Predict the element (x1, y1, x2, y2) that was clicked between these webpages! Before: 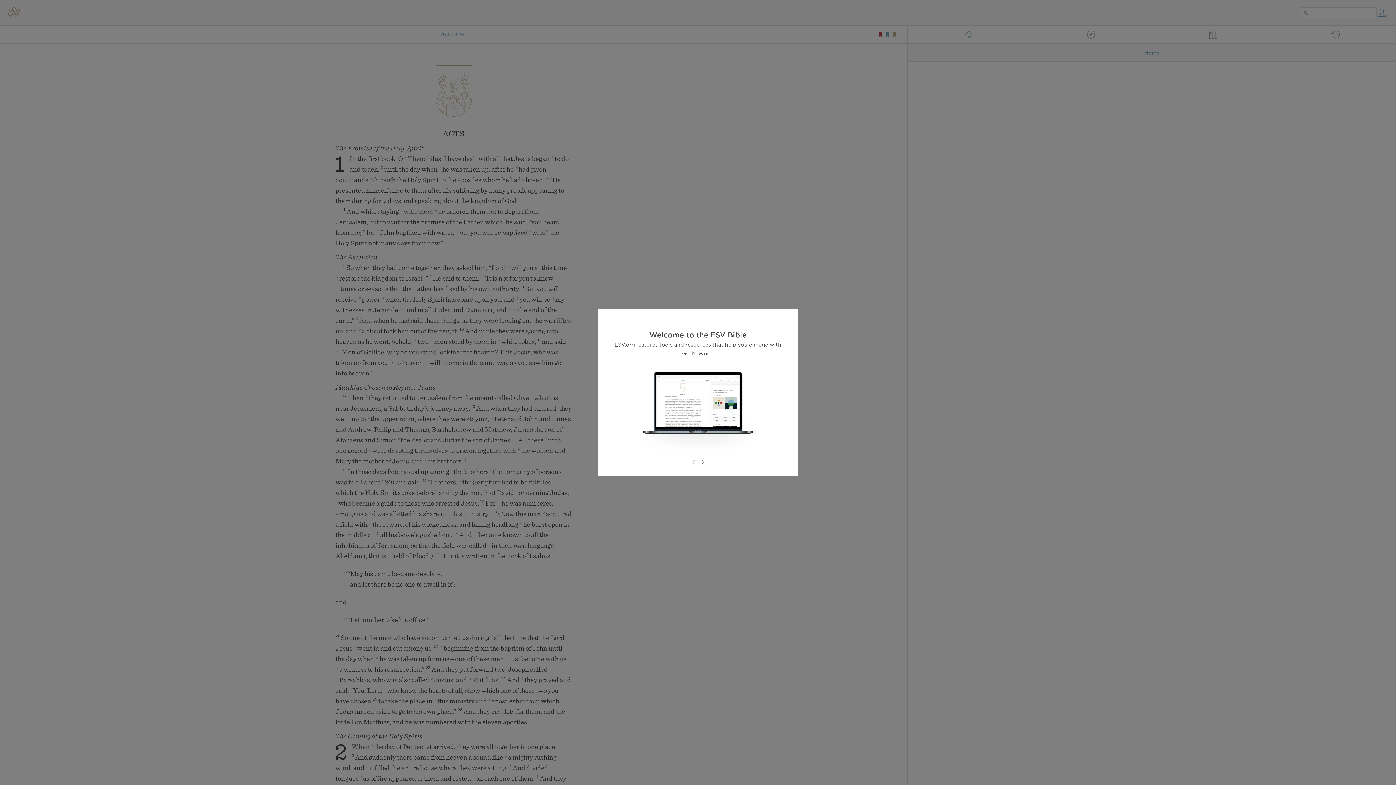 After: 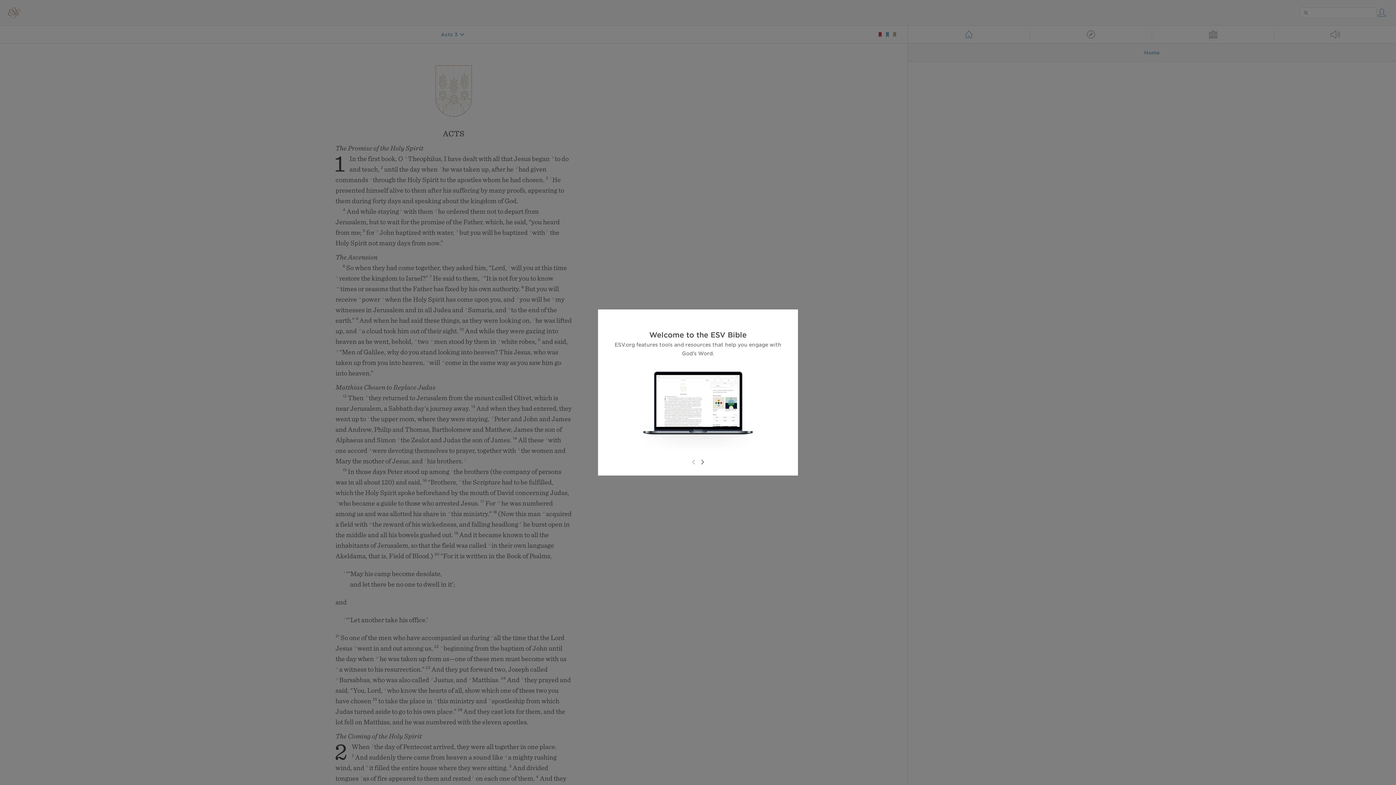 Action: bbox: (689, 458, 698, 466)